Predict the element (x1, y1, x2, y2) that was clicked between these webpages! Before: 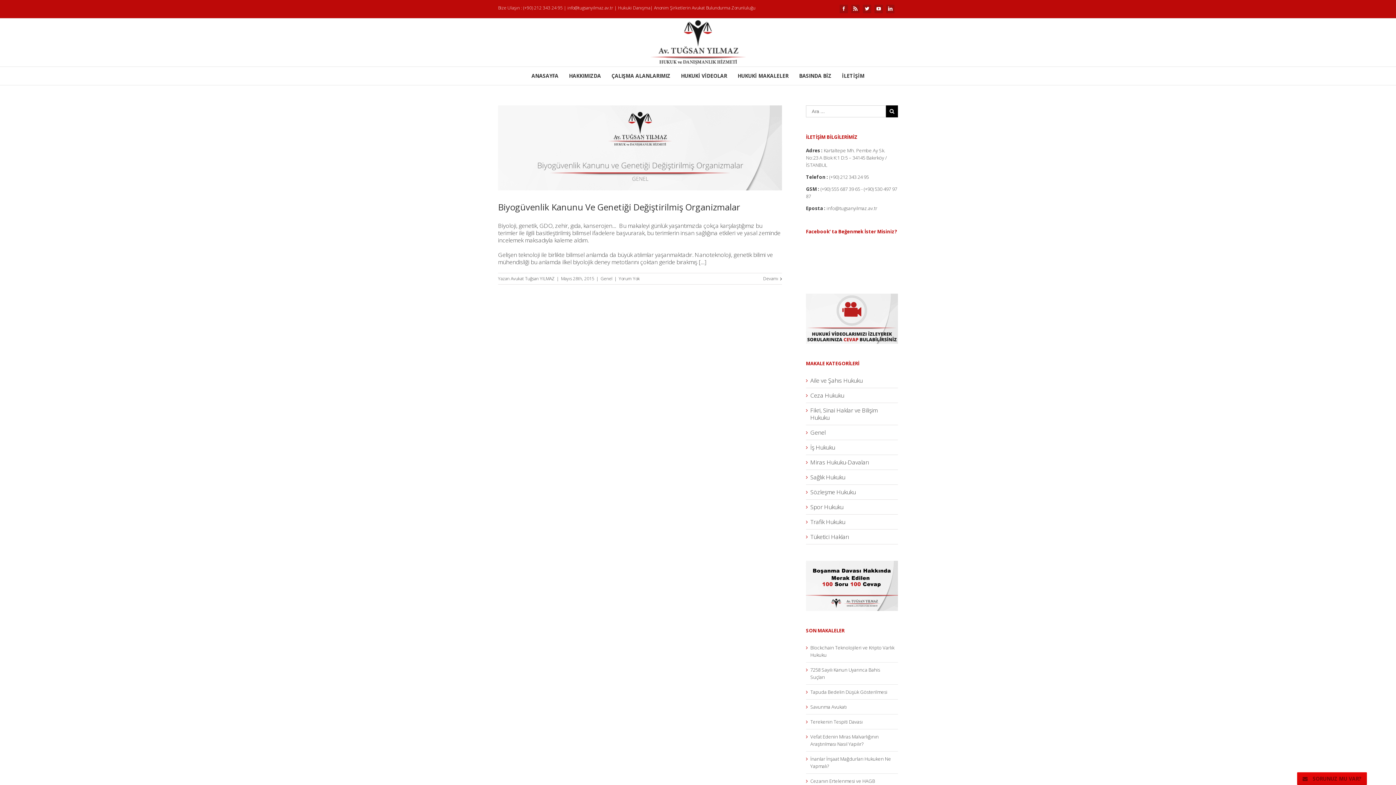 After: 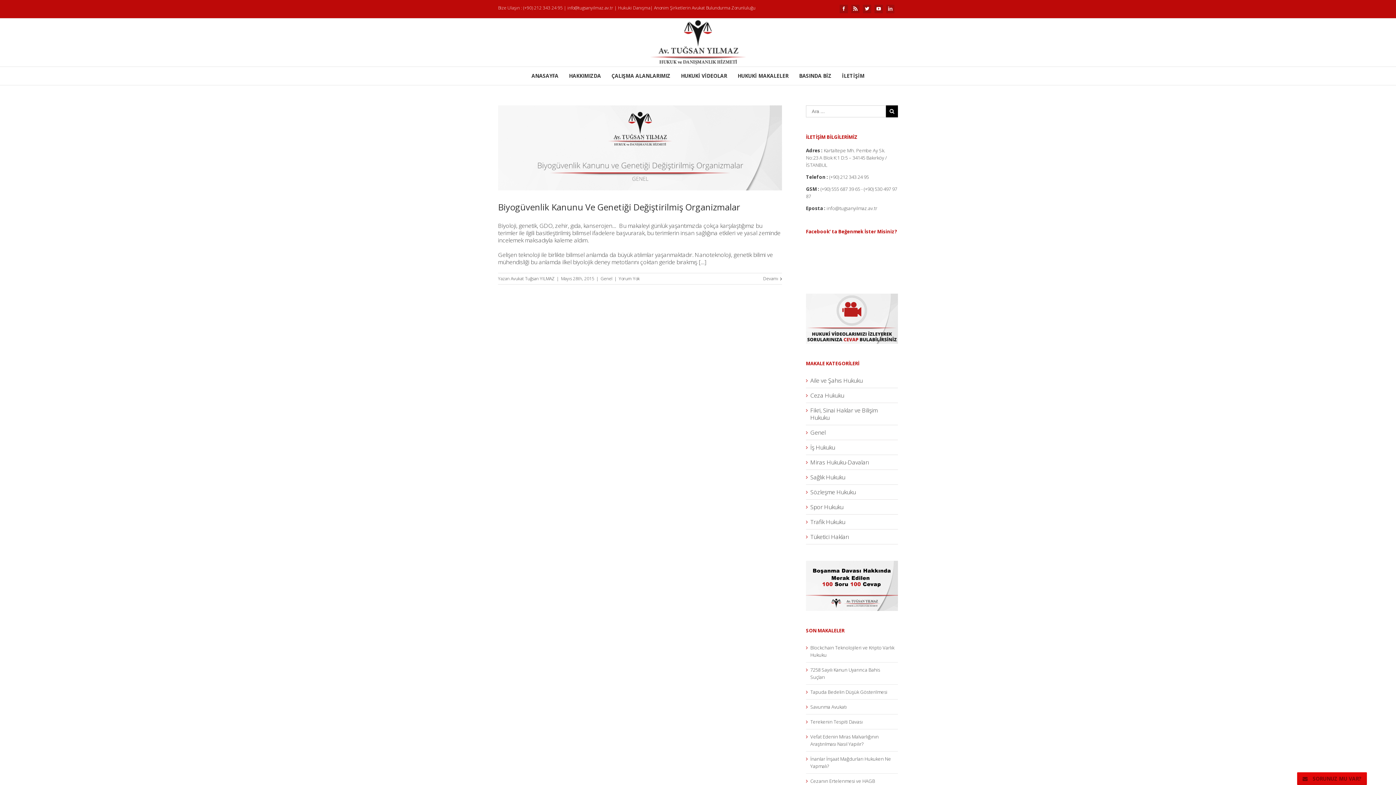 Action: bbox: (886, 4, 894, 12)